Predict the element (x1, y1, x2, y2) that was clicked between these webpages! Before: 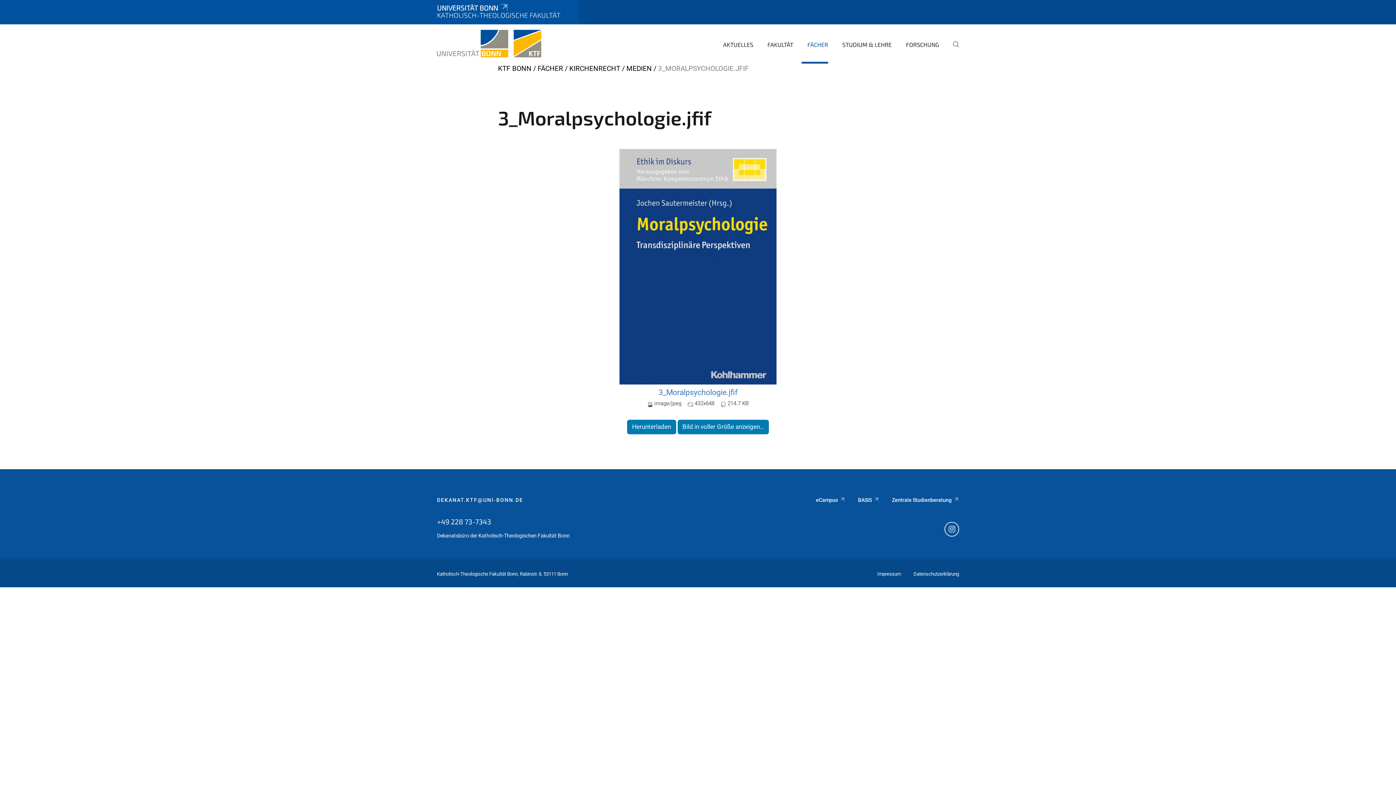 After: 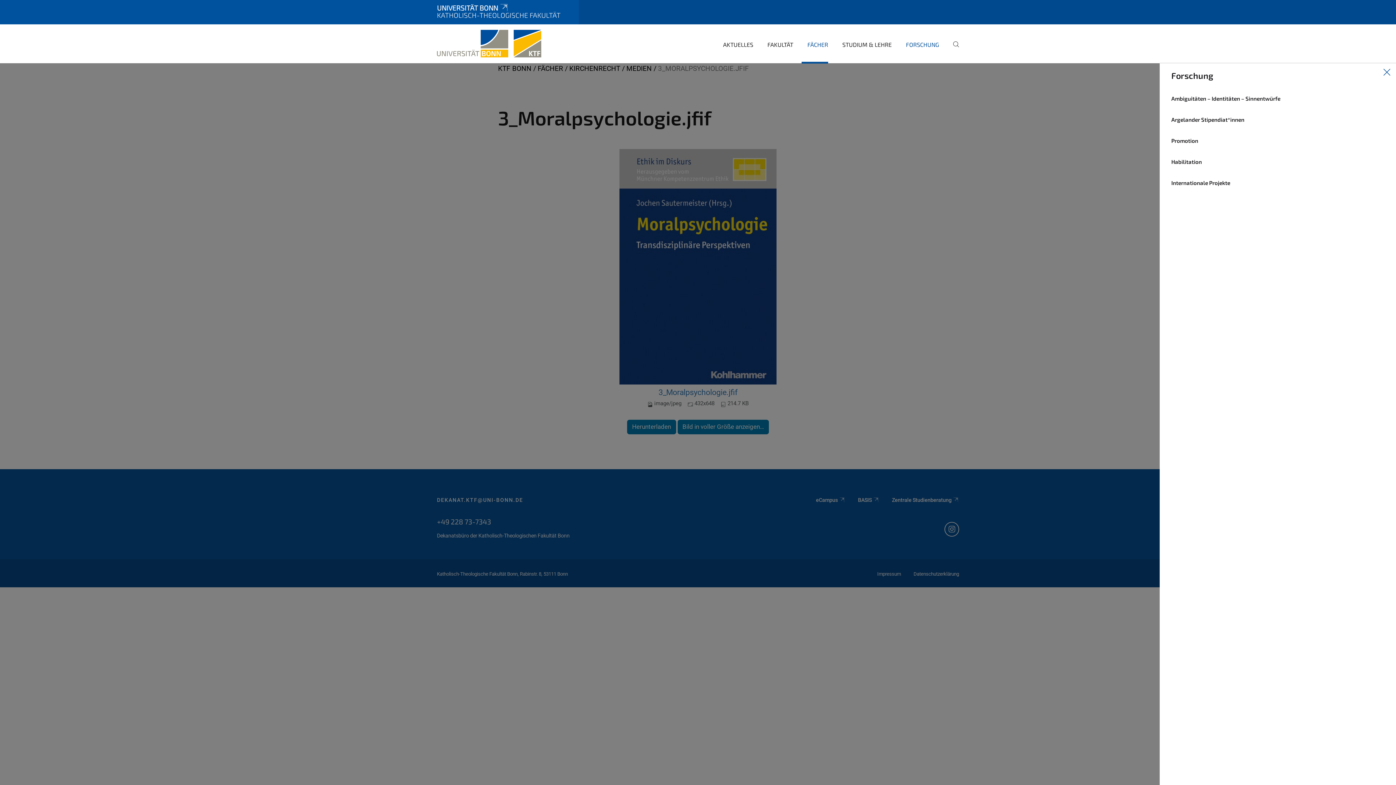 Action: label: FORSCHUNG bbox: (900, 35, 939, 63)